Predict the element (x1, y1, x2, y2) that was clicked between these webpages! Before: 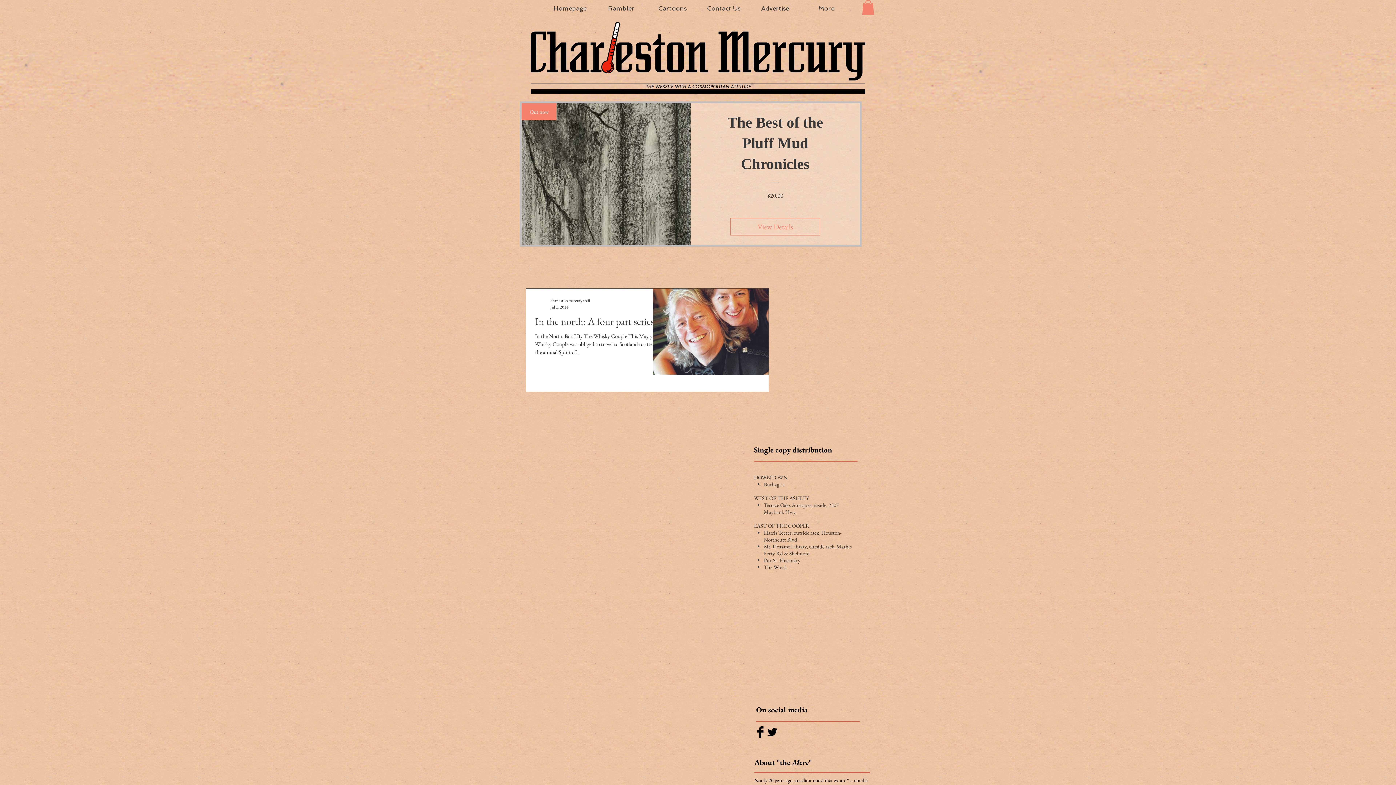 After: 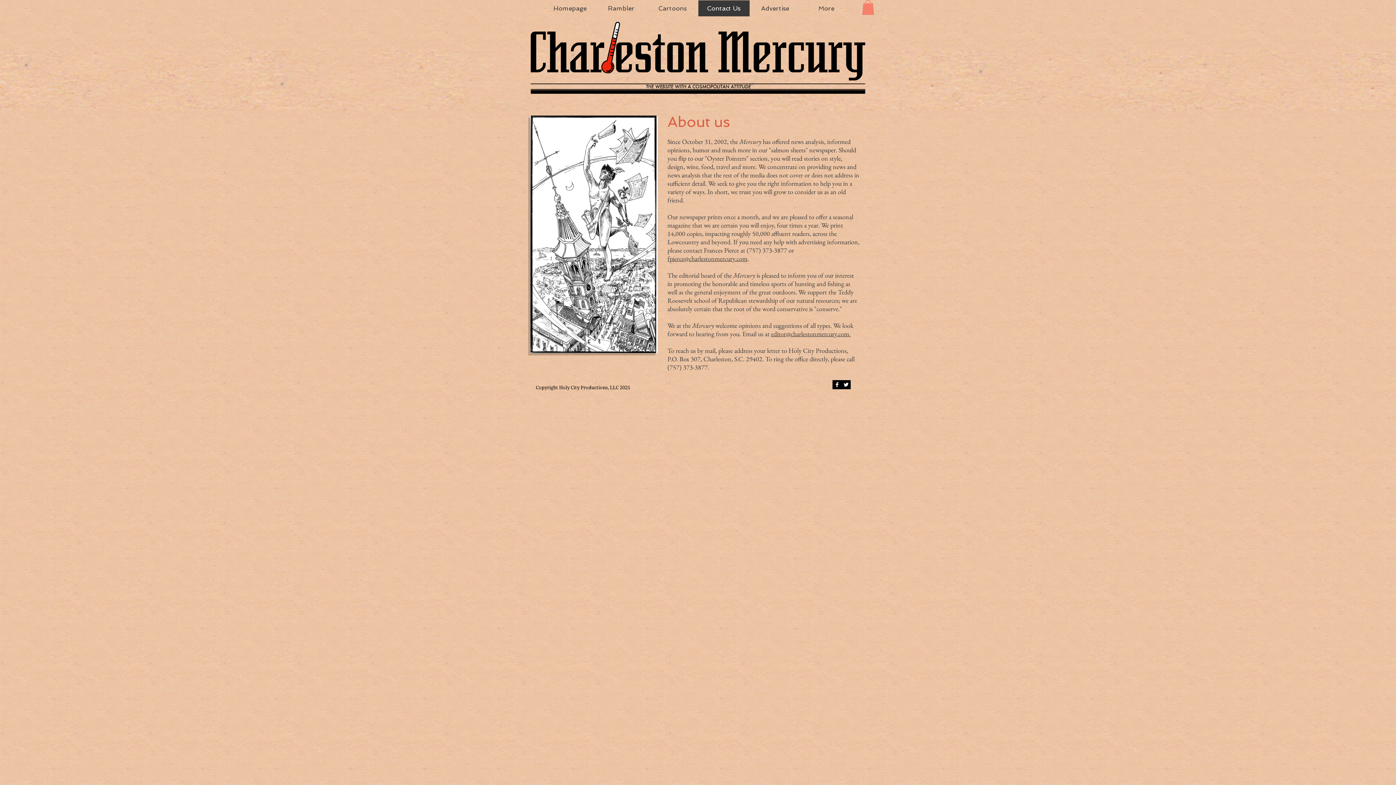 Action: bbox: (698, 0, 749, 16) label: Contact Us